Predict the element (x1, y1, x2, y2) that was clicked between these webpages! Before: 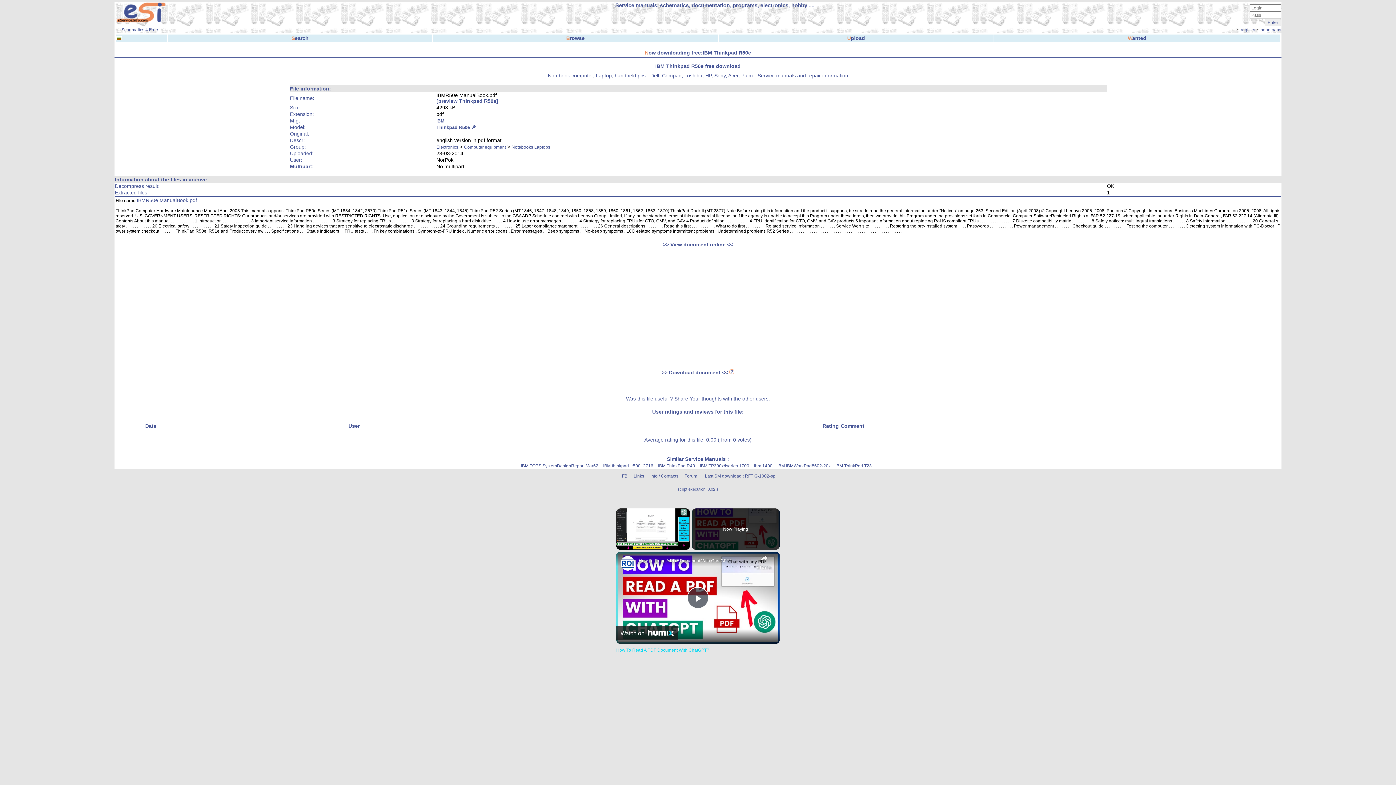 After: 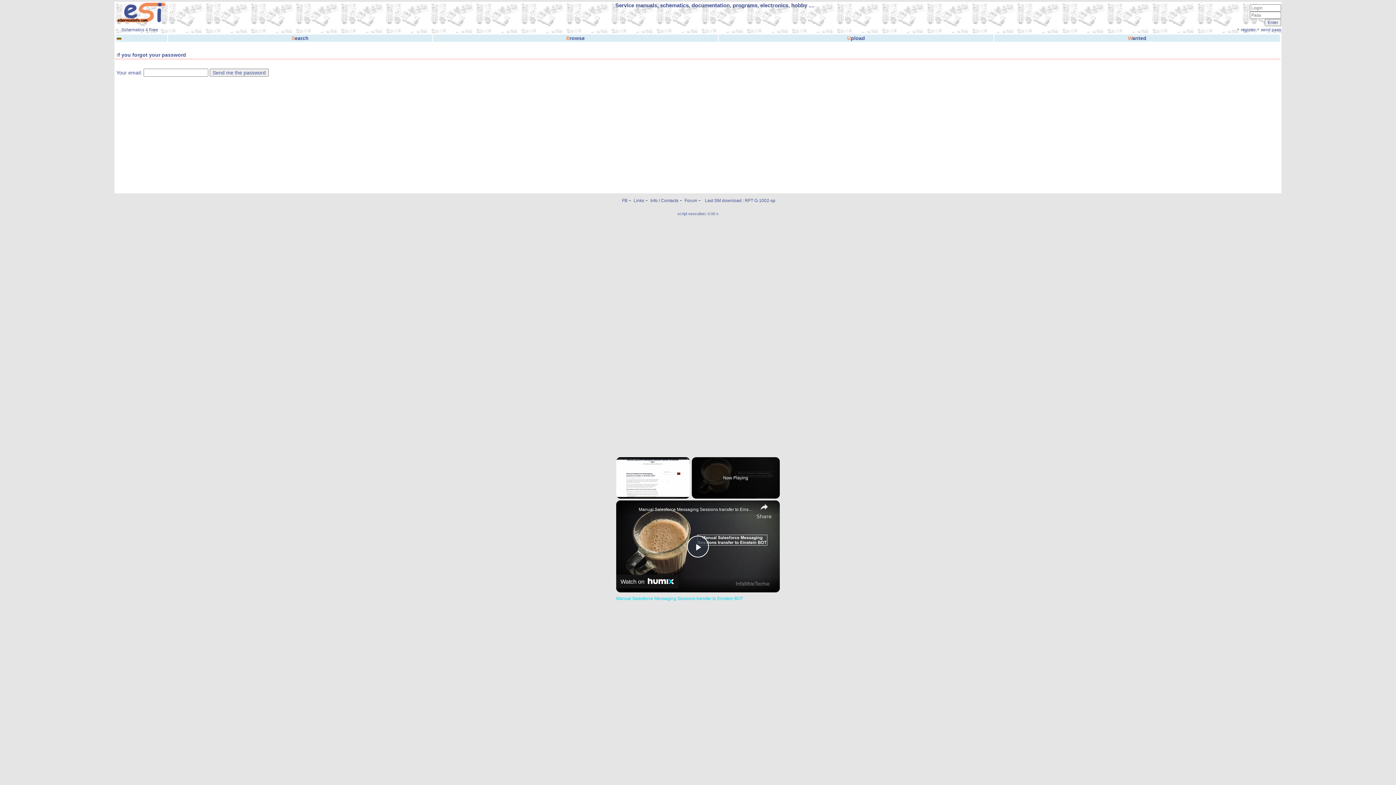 Action: bbox: (1261, 27, 1281, 32) label: send pass